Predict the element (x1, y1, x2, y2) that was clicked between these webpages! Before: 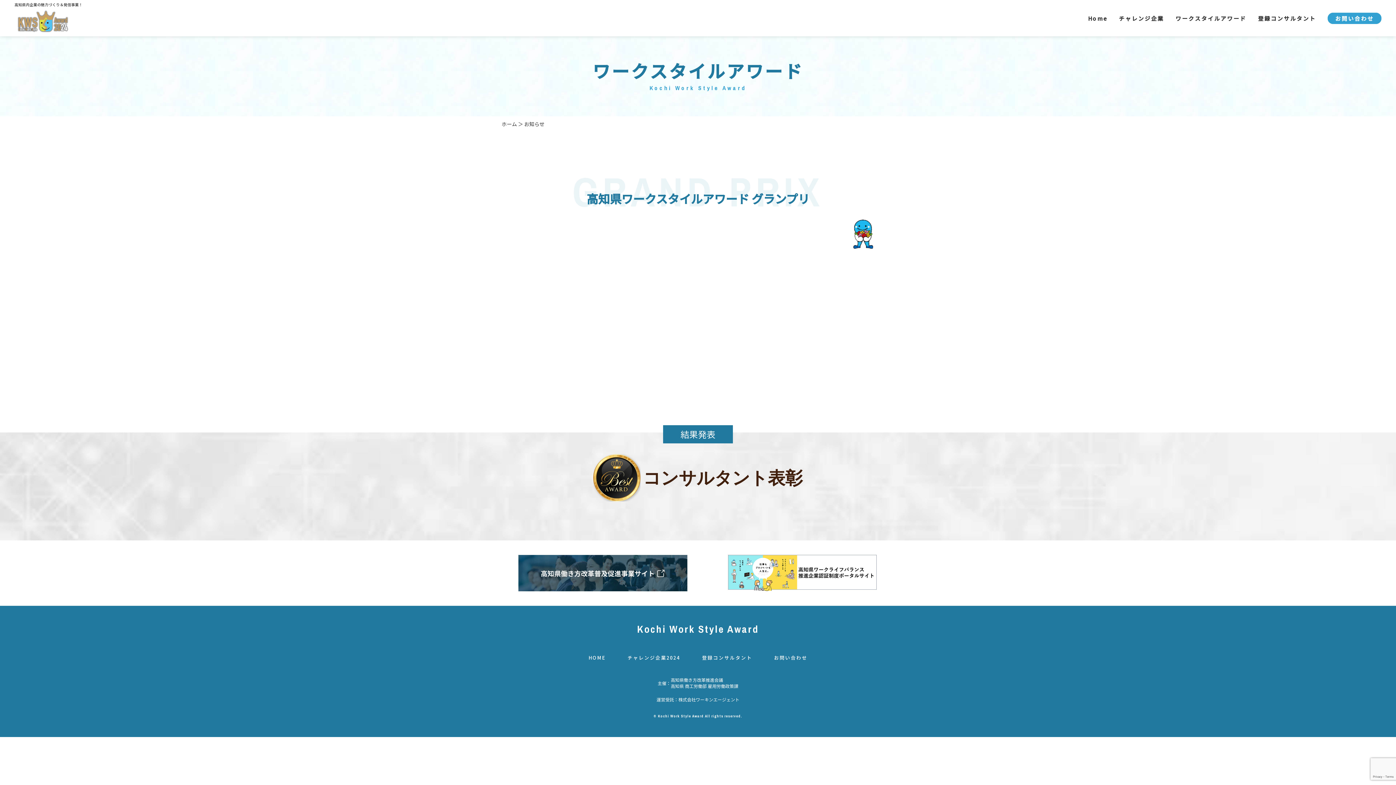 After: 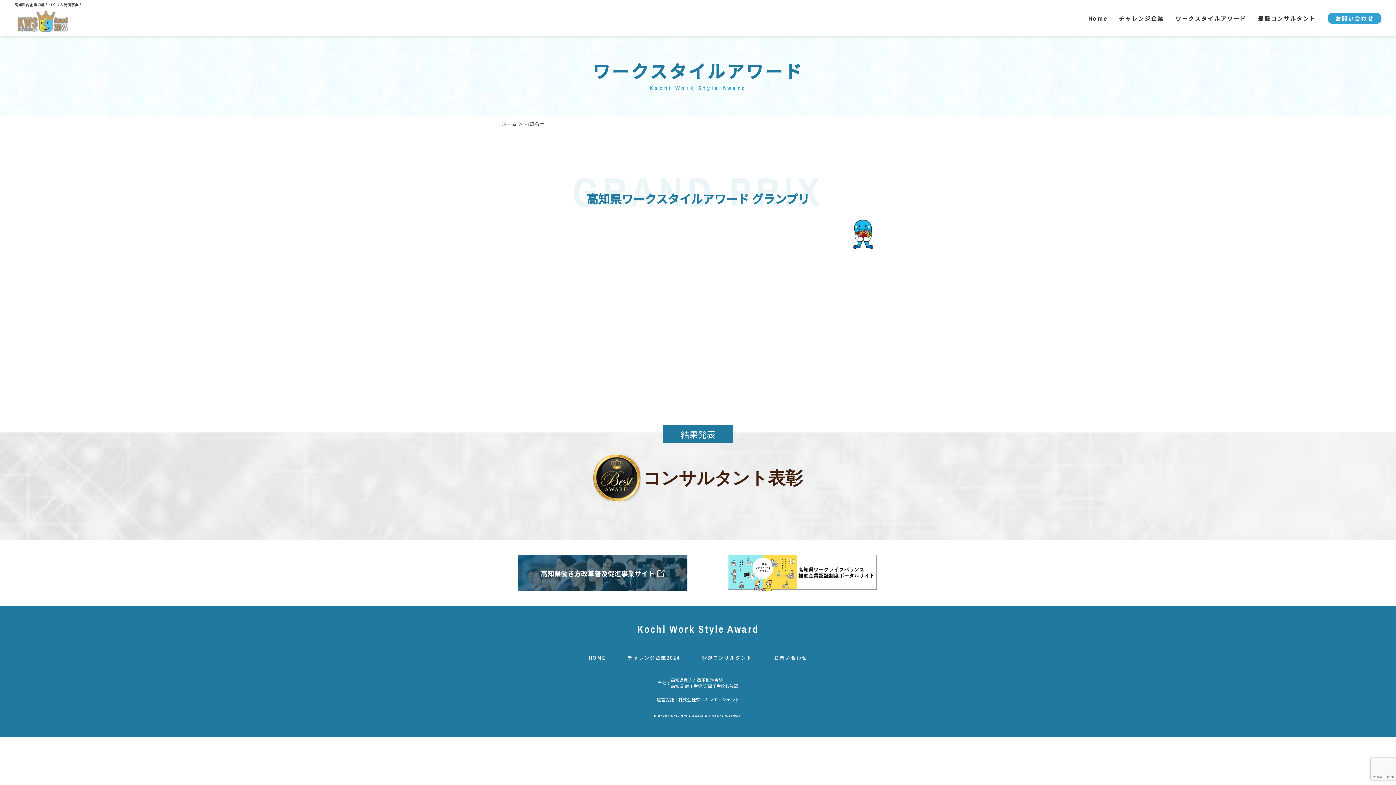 Action: bbox: (501, 582, 704, 591)